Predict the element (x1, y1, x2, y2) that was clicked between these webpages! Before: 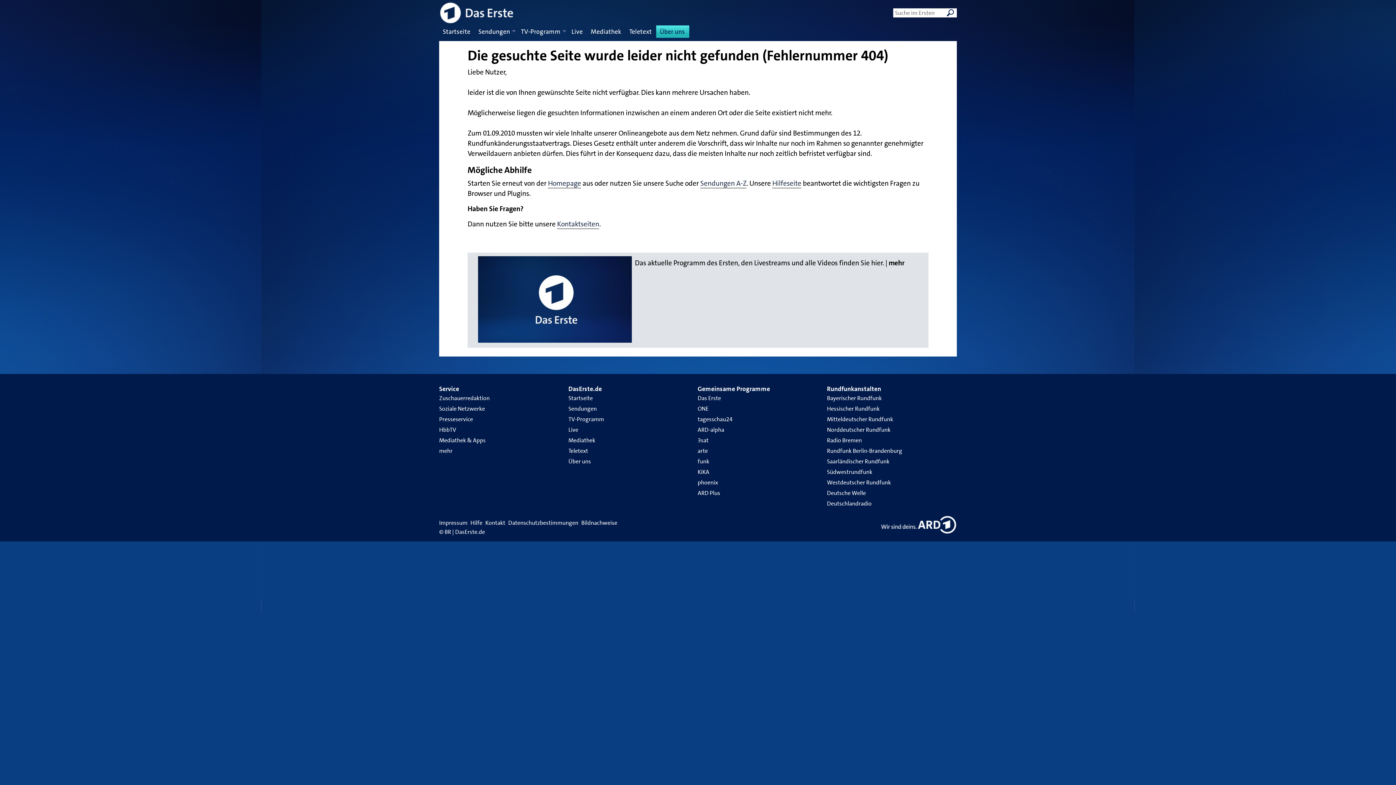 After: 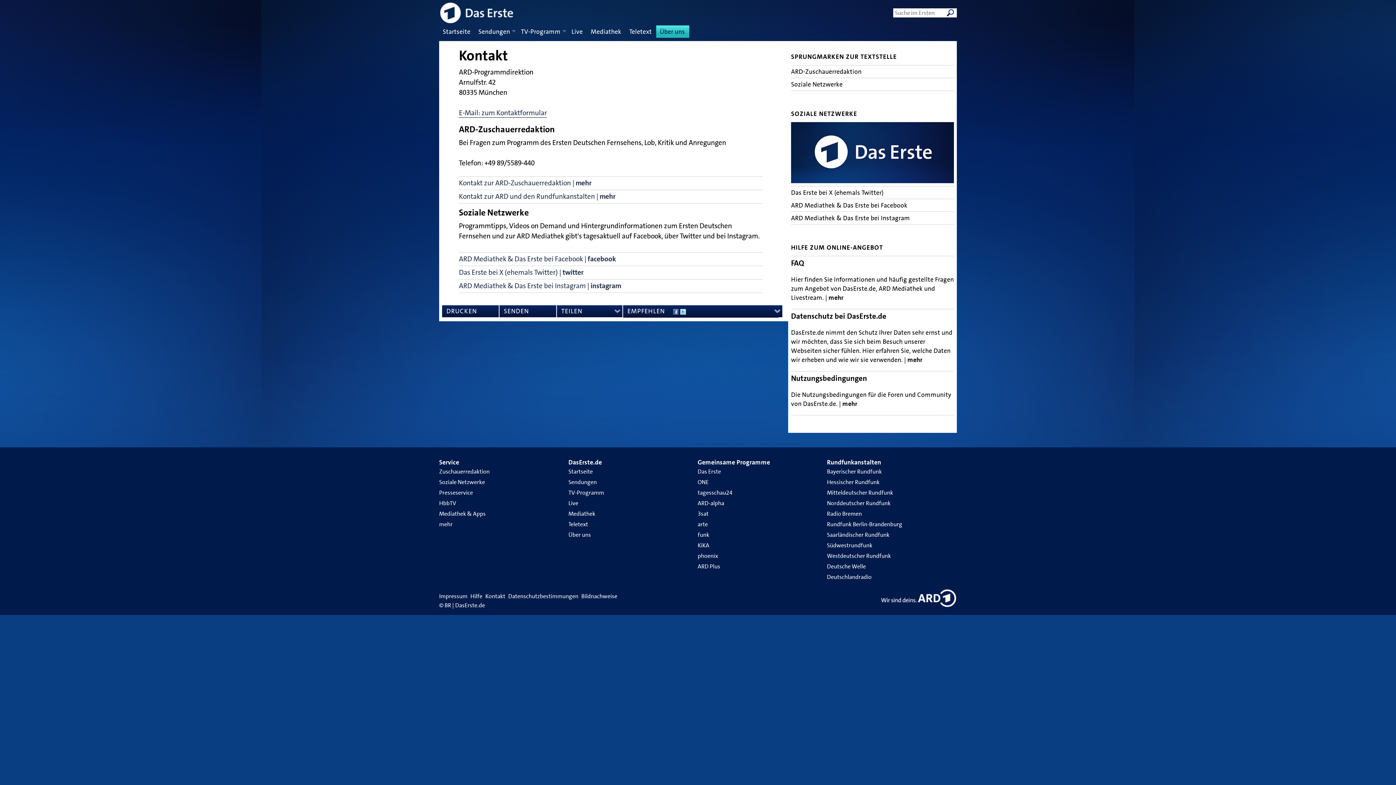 Action: bbox: (557, 219, 599, 229) label: Kontaktseiten